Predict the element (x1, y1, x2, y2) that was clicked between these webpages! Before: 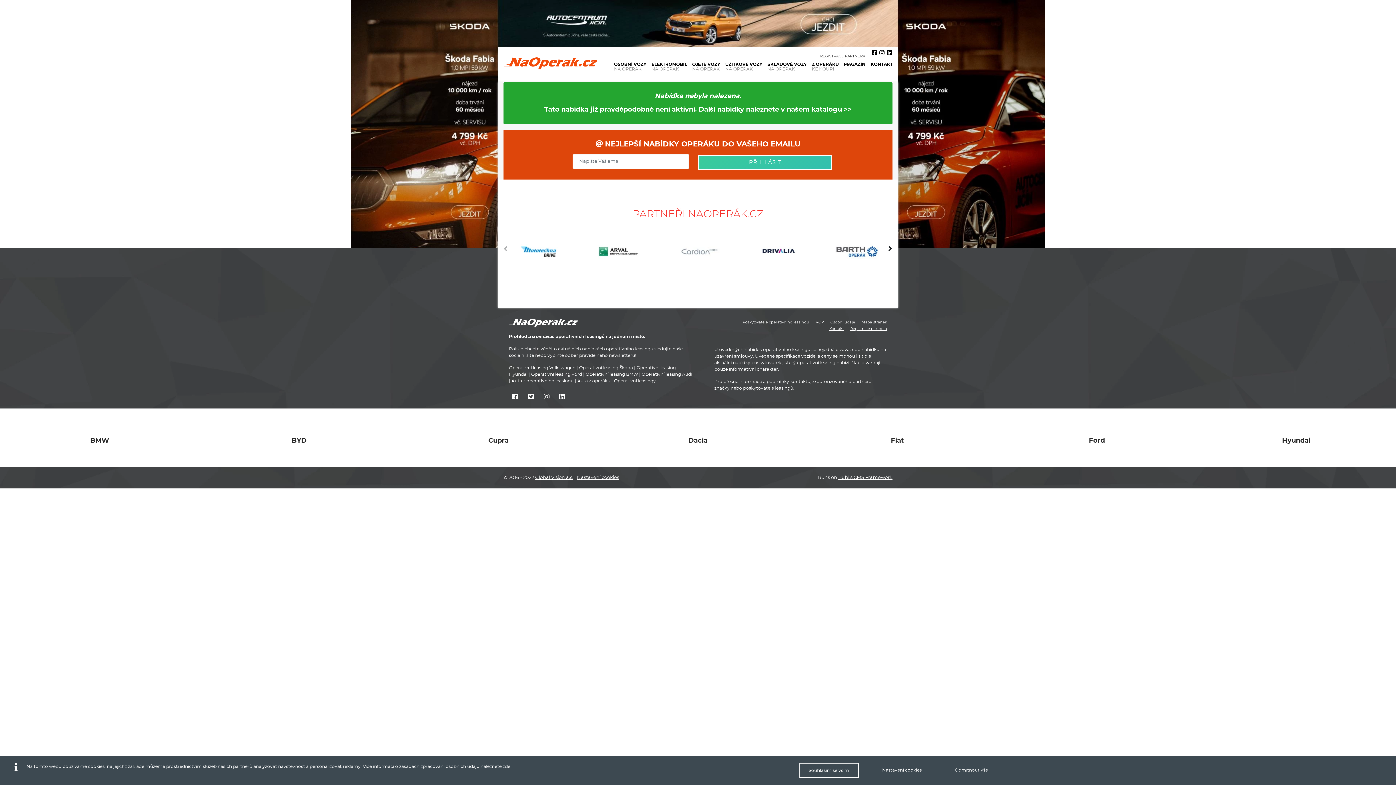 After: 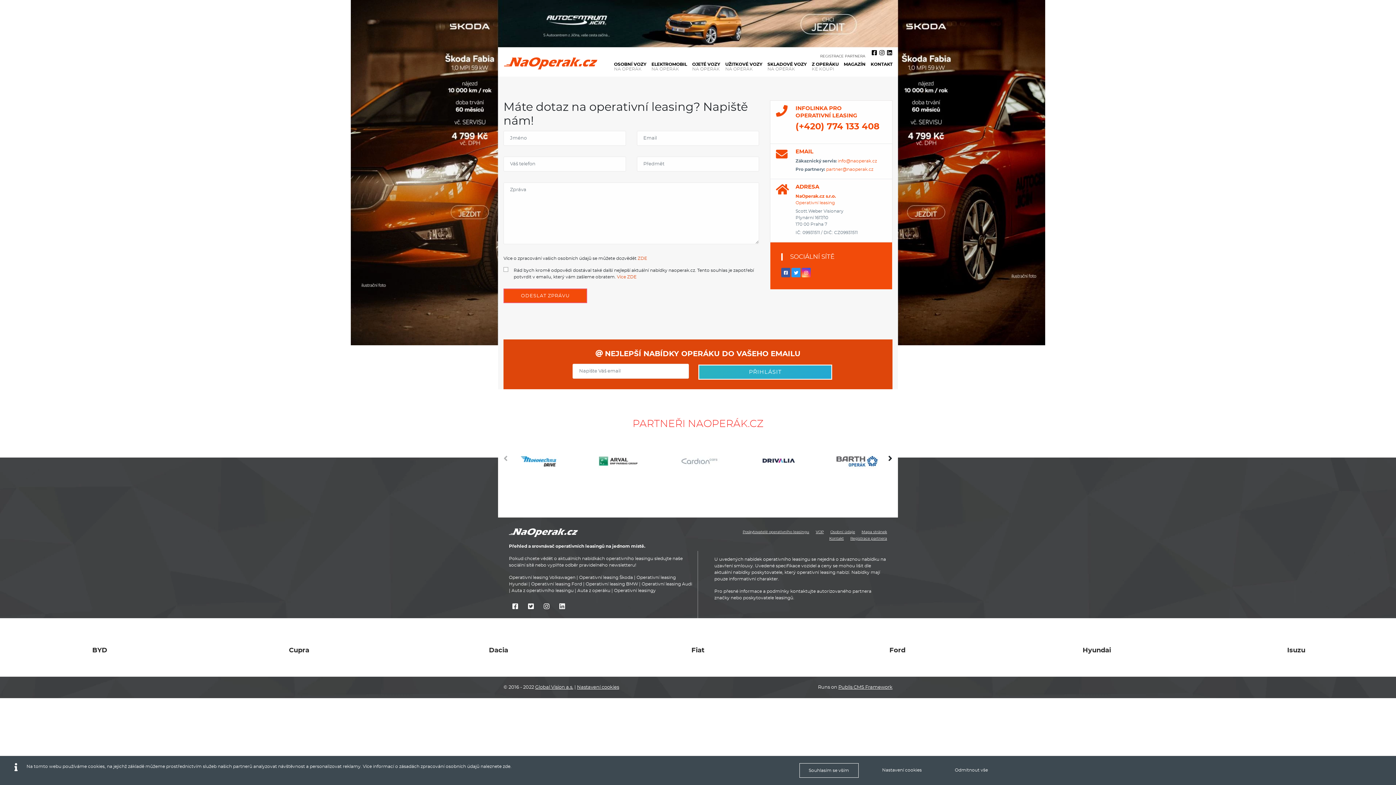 Action: bbox: (829, 327, 844, 330) label: Kontakt